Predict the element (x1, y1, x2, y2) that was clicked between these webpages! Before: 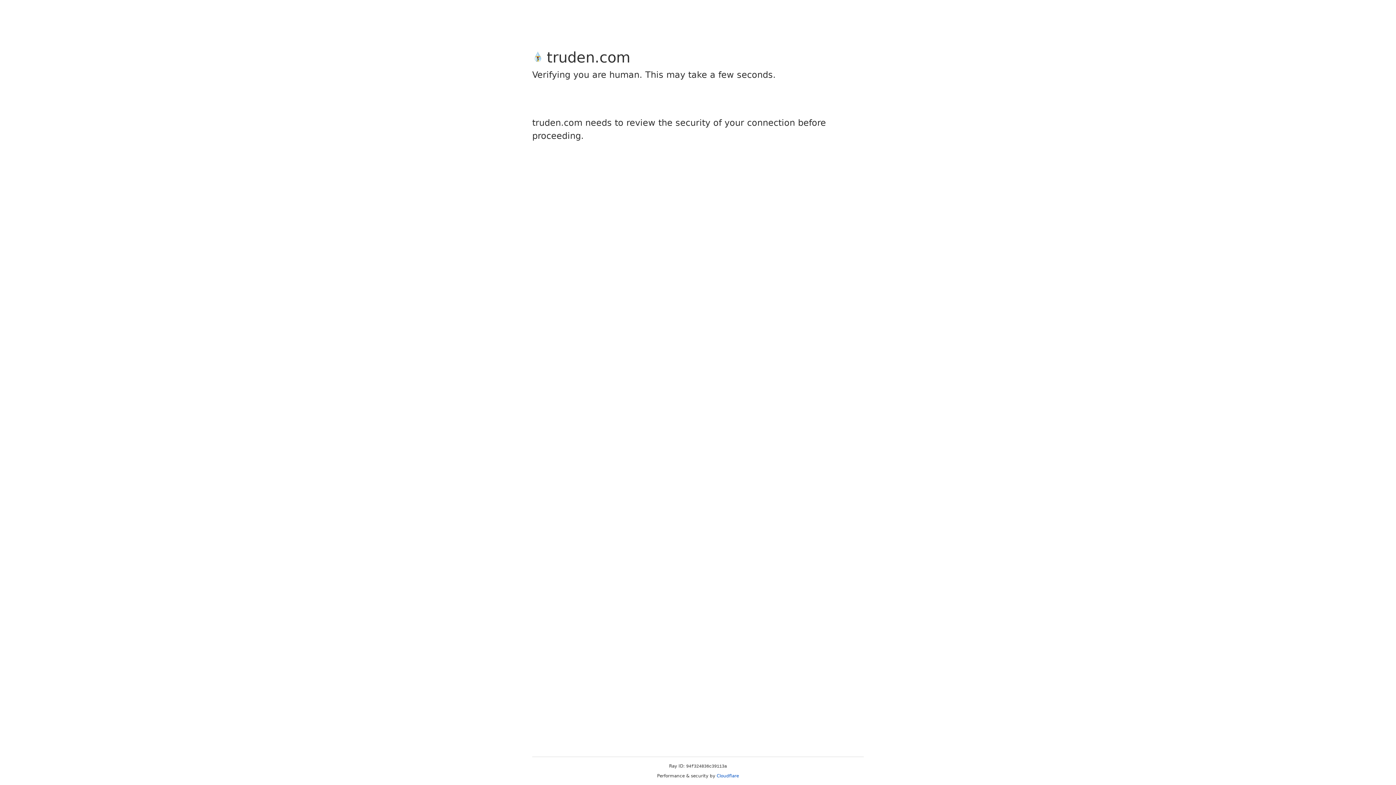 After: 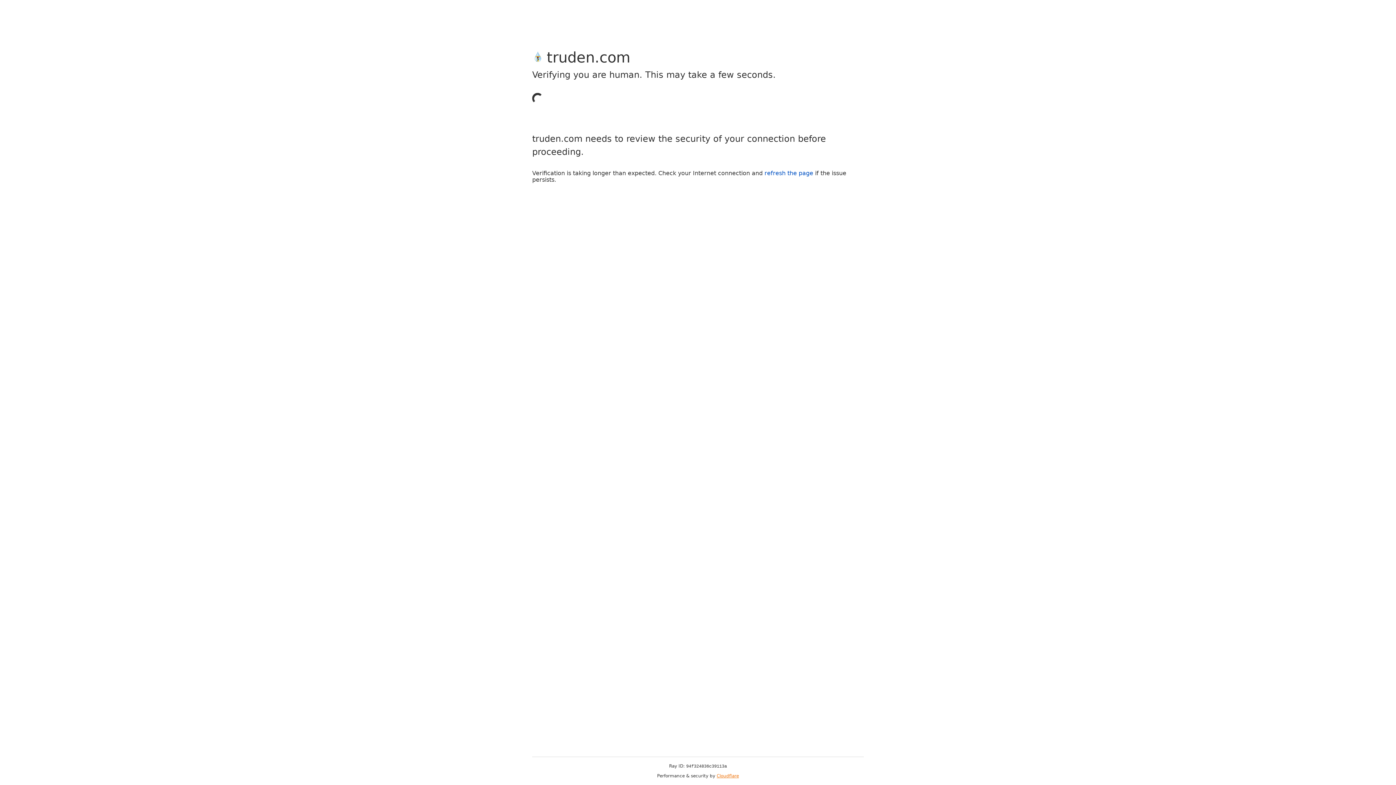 Action: label: Cloudflare bbox: (716, 773, 739, 778)